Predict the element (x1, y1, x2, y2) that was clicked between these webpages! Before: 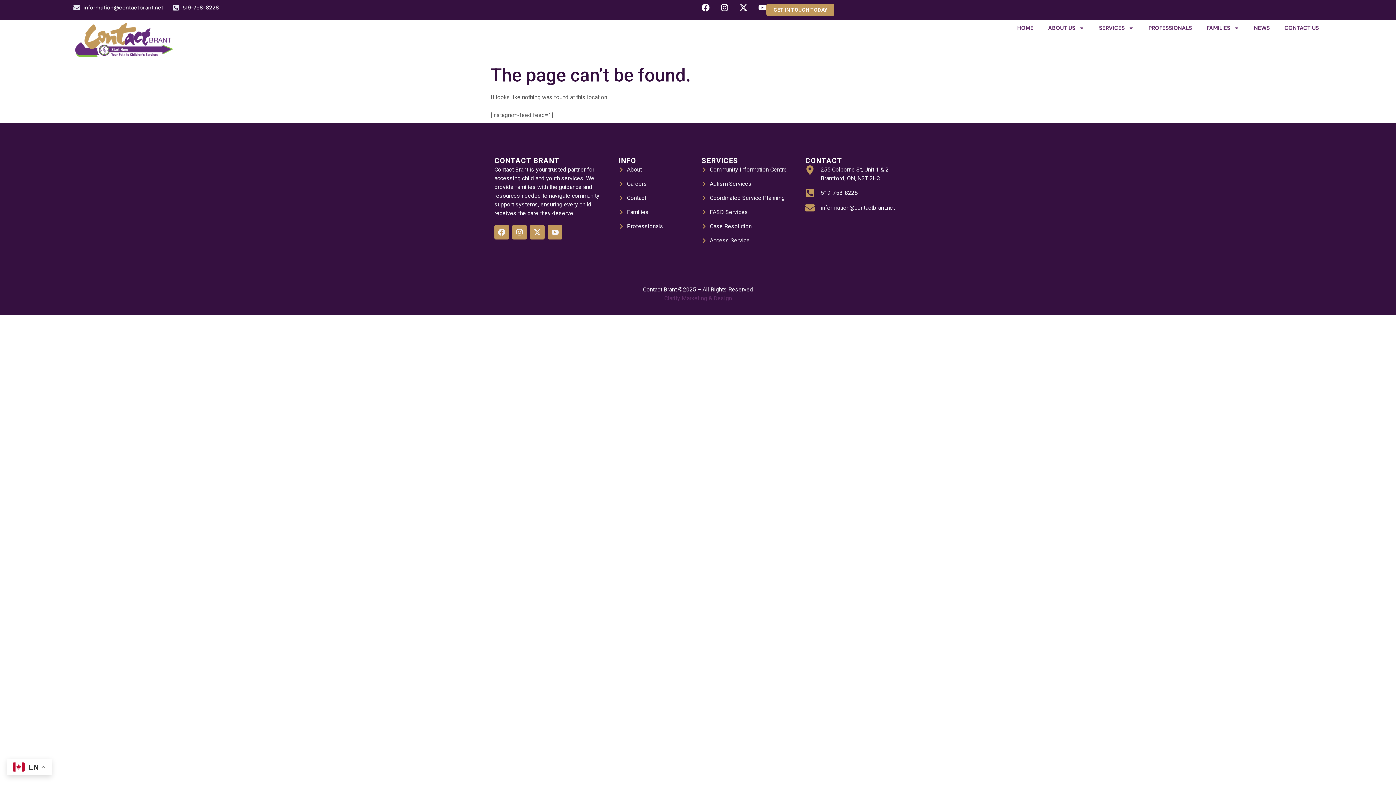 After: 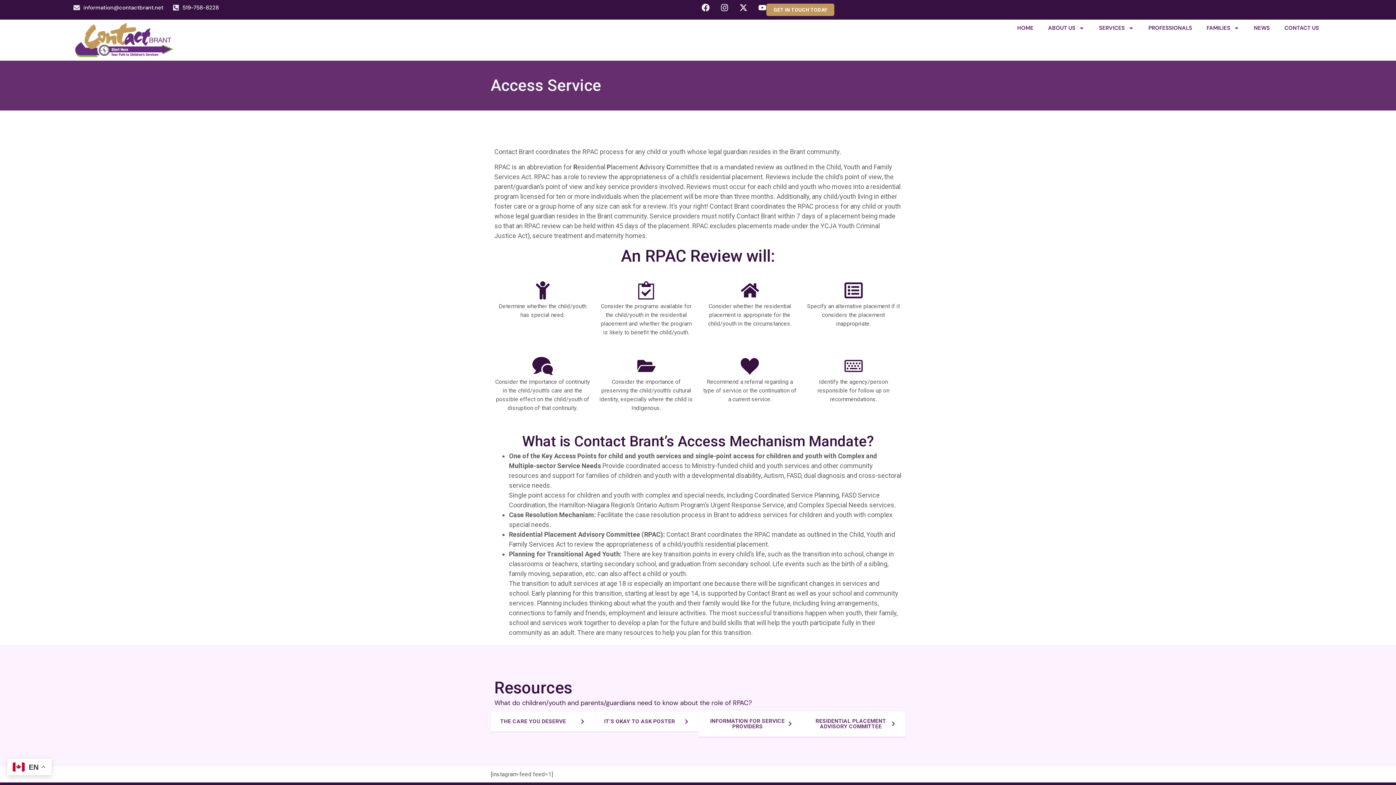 Action: bbox: (701, 236, 798, 244) label: Access Service